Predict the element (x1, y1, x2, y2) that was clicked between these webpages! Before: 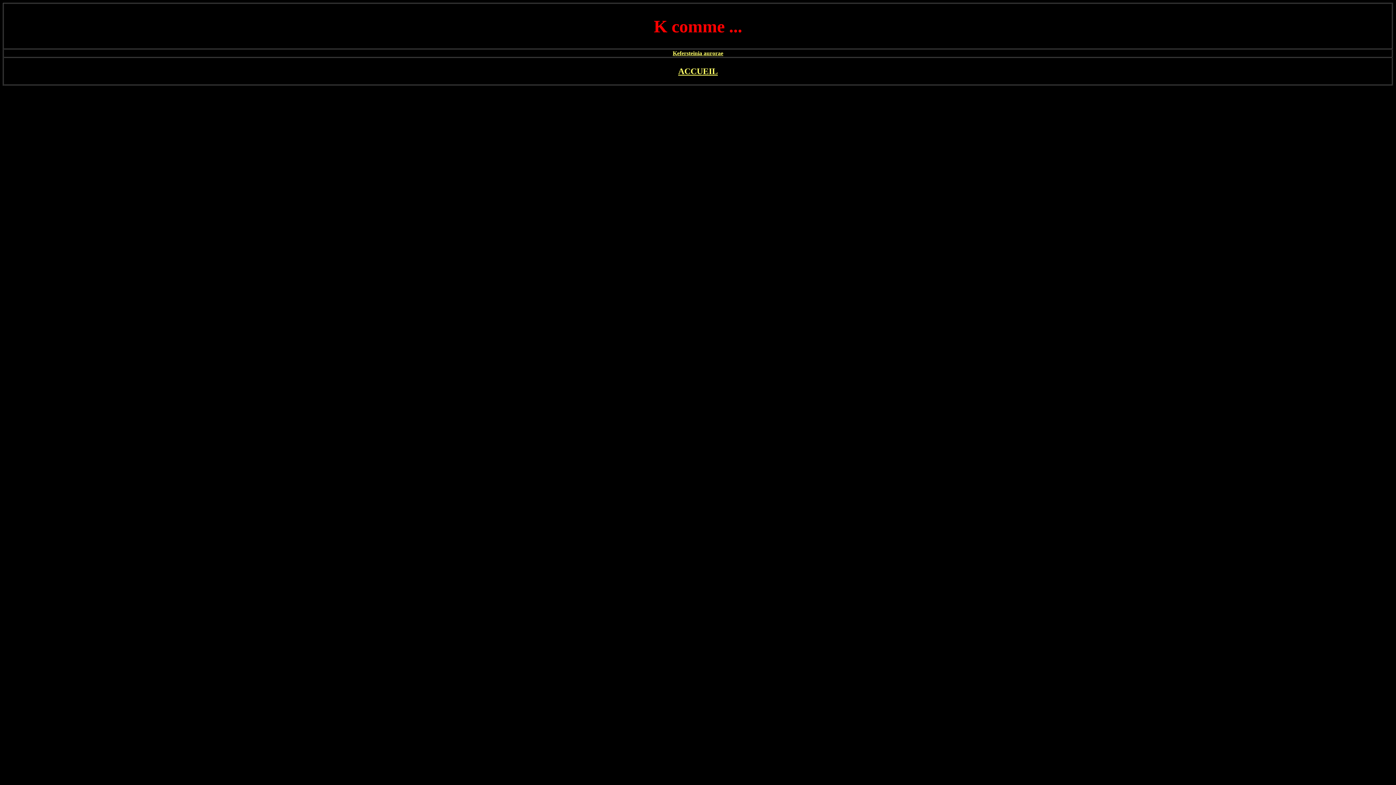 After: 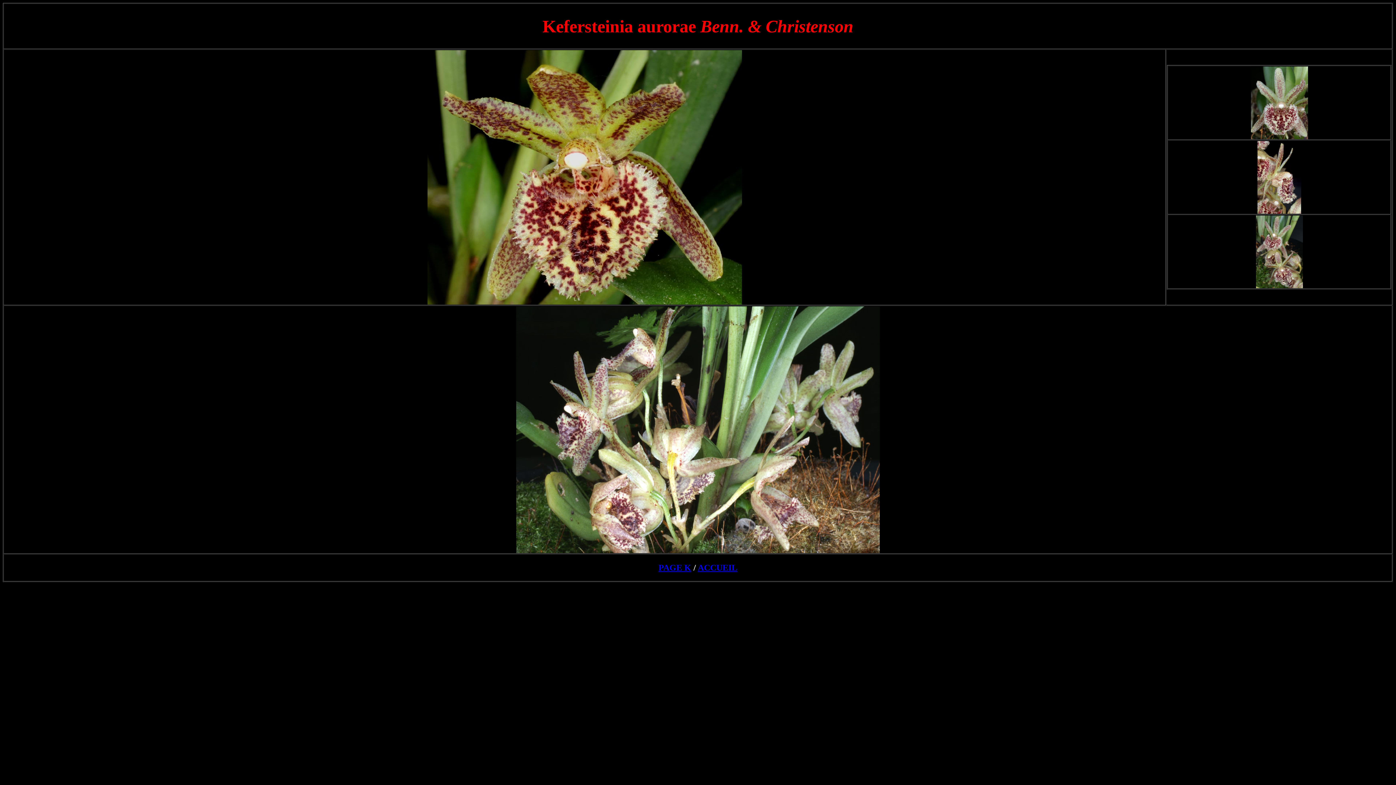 Action: bbox: (672, 50, 723, 56) label: Kefersteinia aurorae